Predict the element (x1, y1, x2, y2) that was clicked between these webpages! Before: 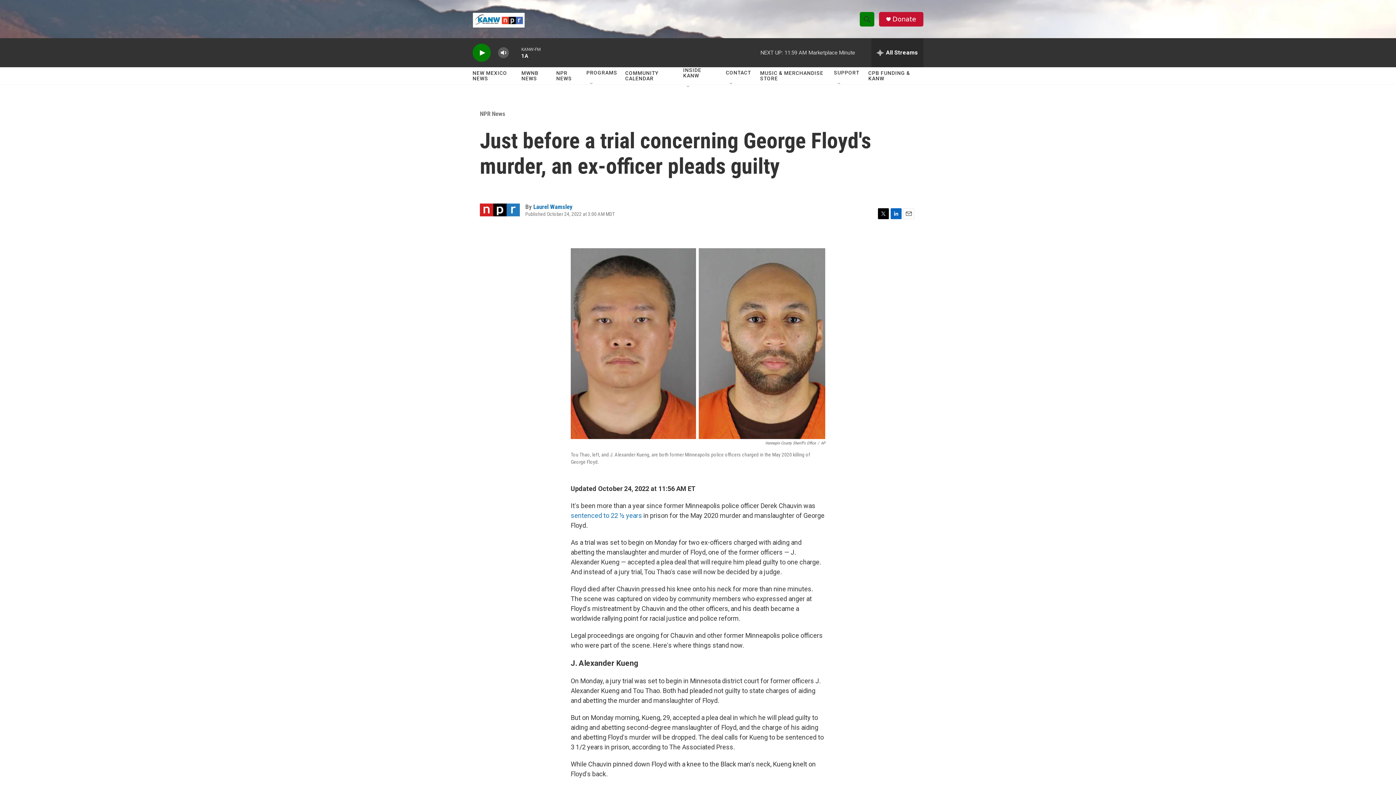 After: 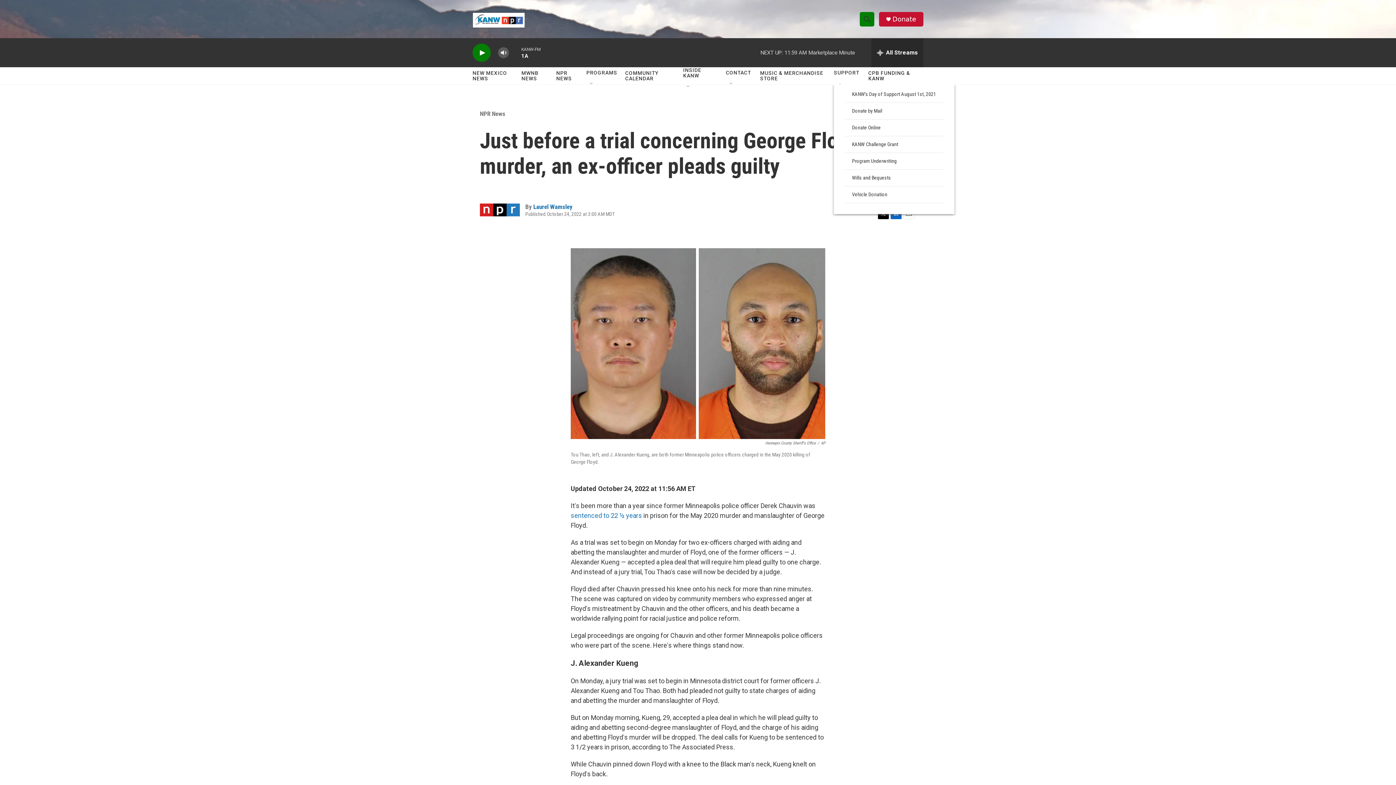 Action: label: Open Sub Navigation bbox: (836, 81, 842, 87)